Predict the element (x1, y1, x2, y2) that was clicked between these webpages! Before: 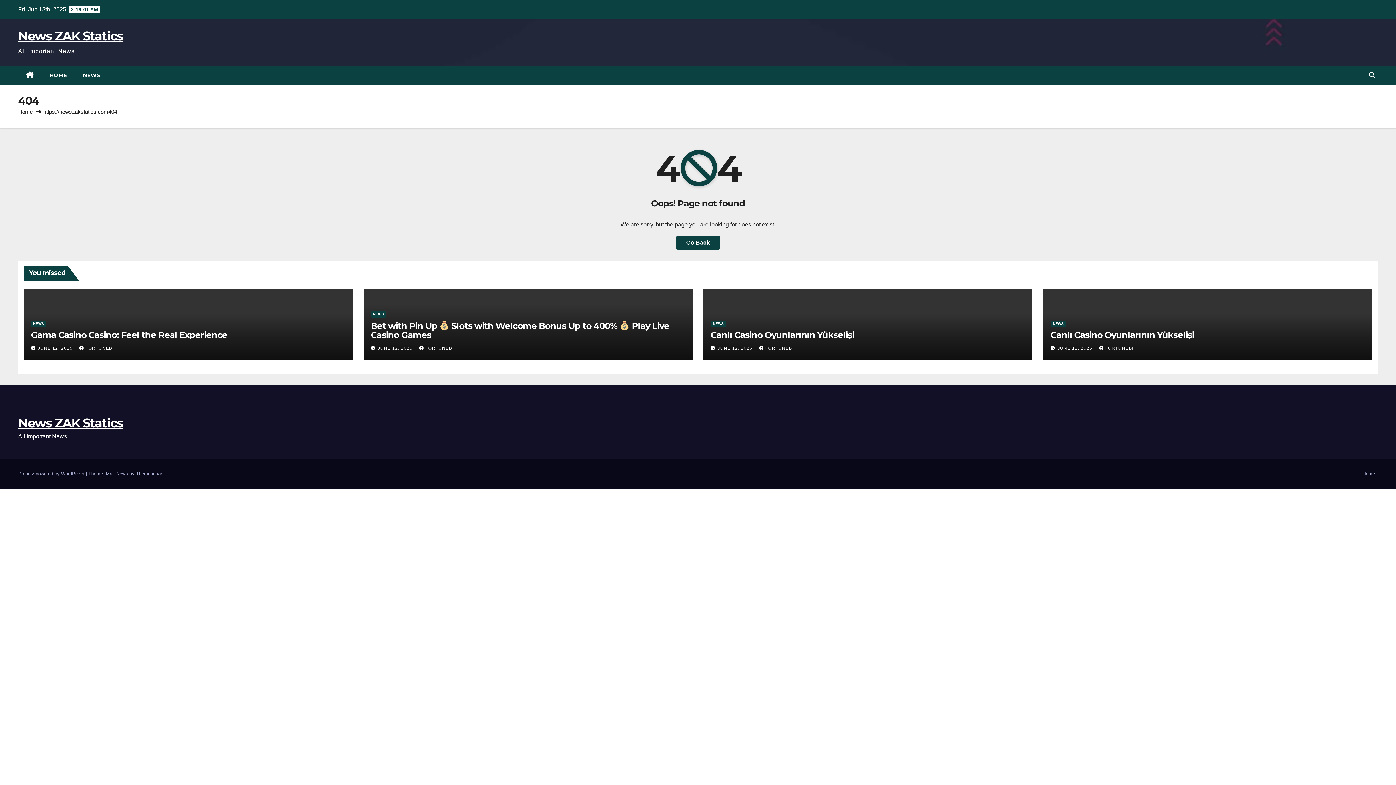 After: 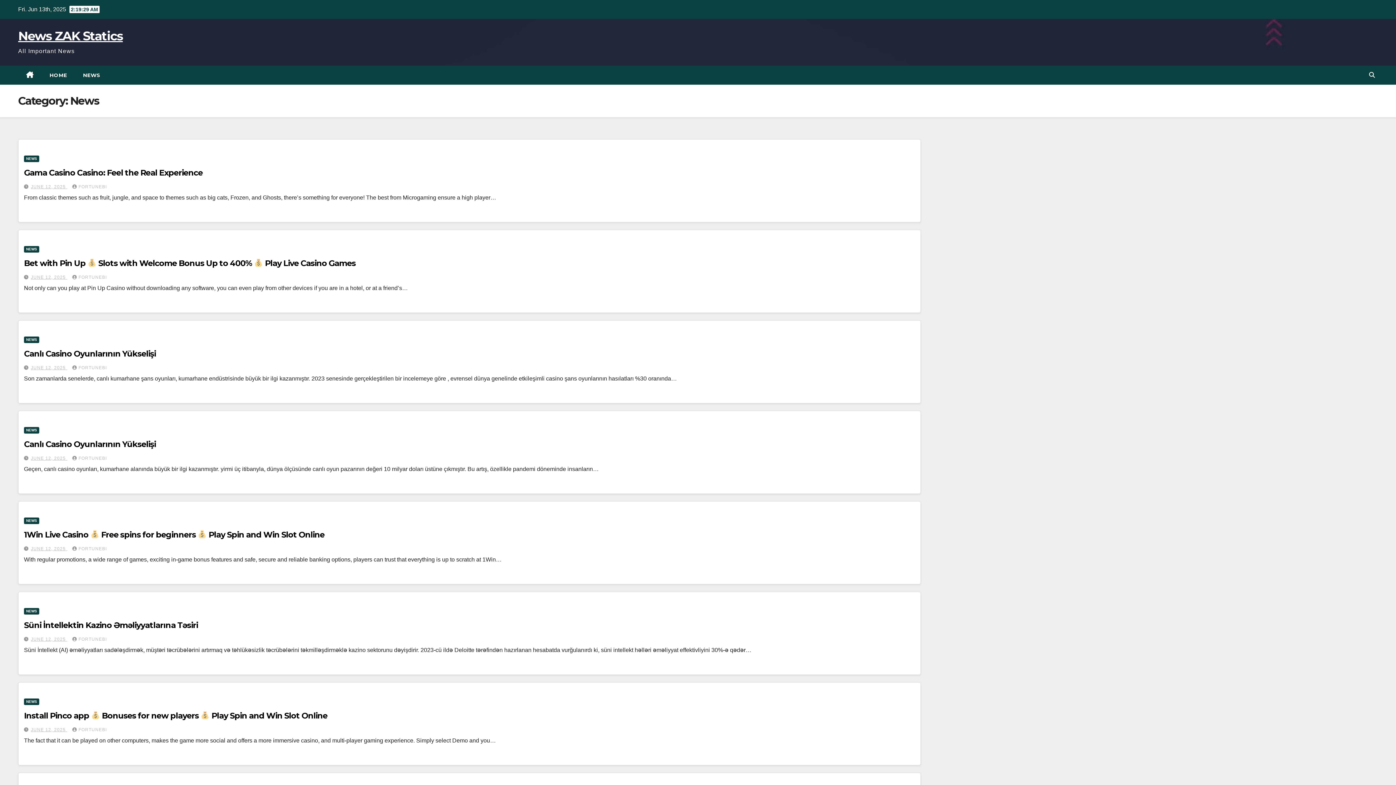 Action: label: NEWS bbox: (30, 320, 46, 327)